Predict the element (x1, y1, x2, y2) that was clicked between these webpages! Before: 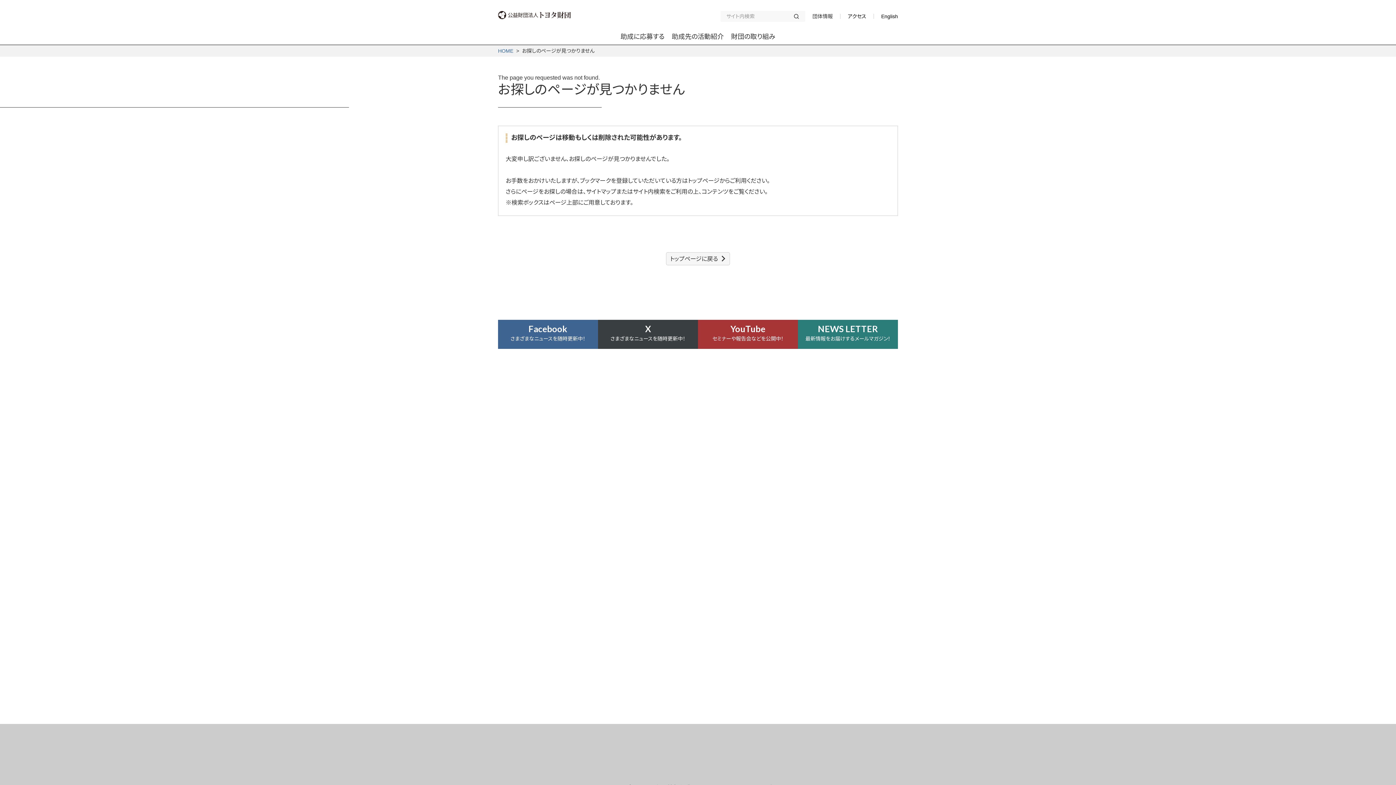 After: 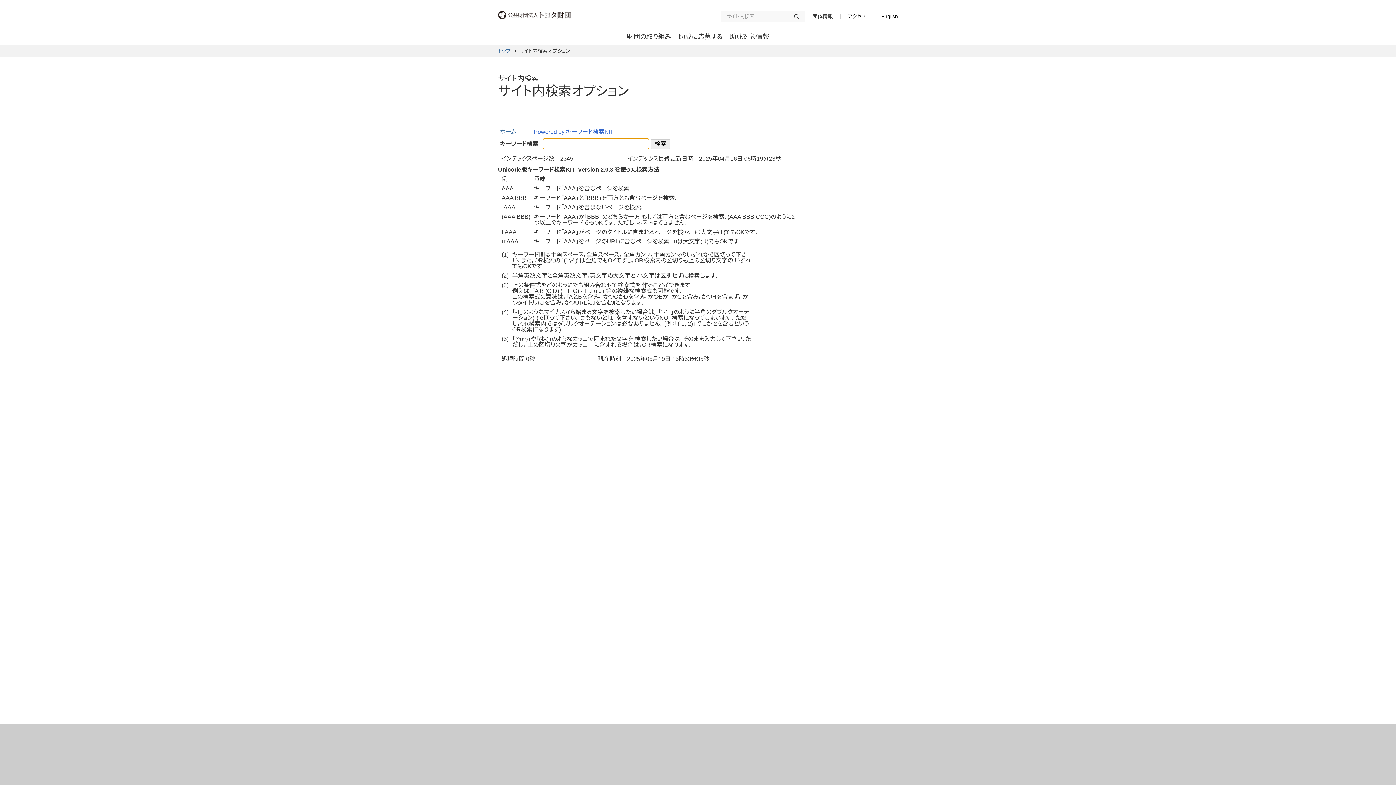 Action: bbox: (793, 13, 799, 19)